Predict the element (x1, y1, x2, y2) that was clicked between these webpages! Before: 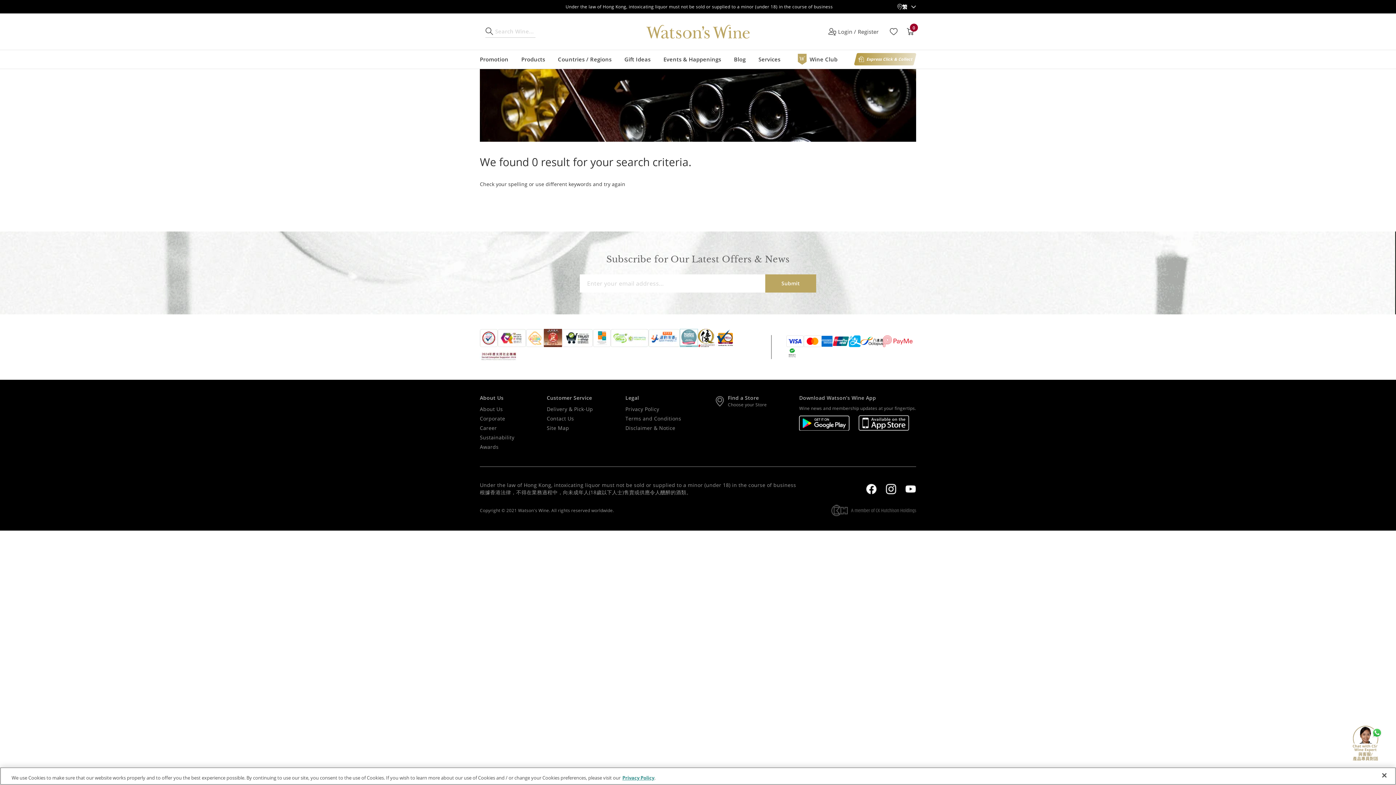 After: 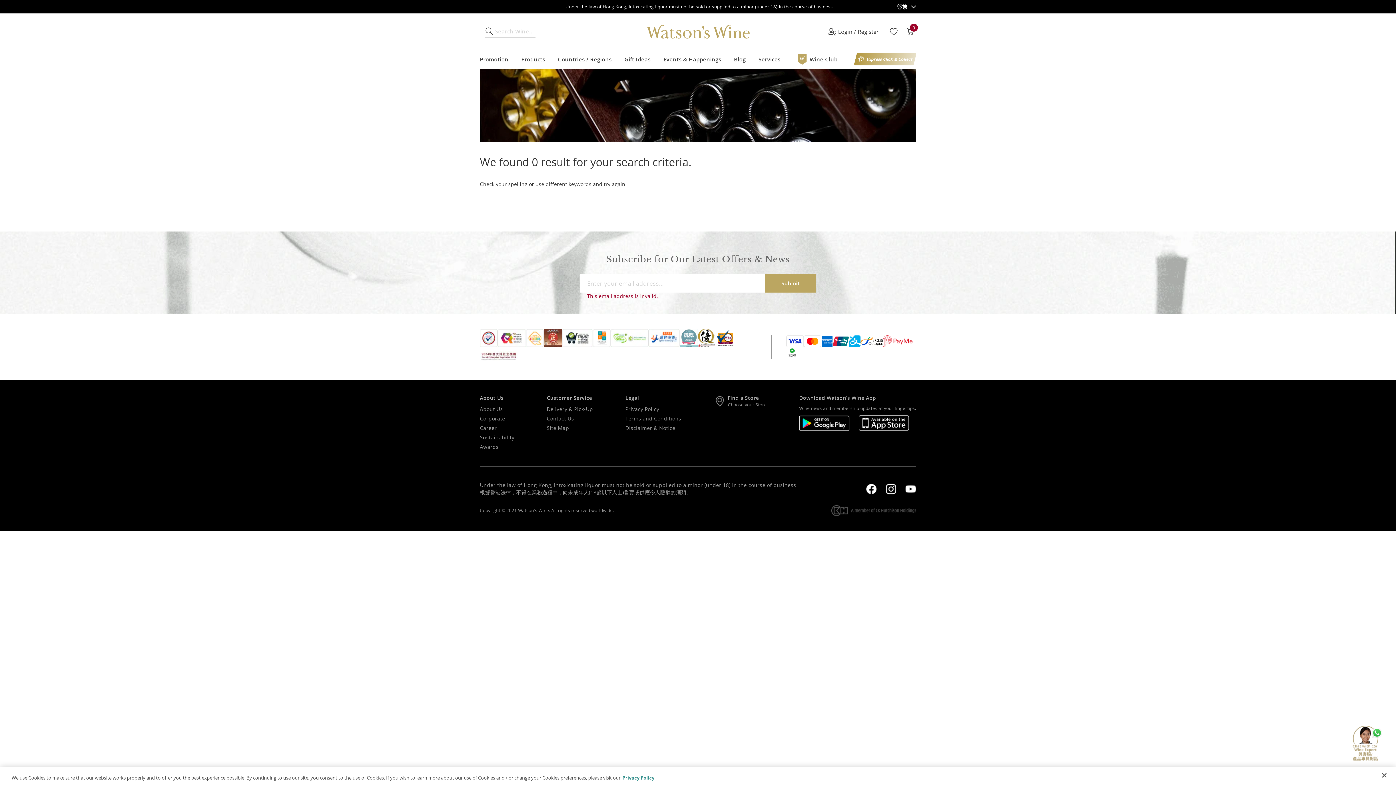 Action: bbox: (765, 274, 816, 292) label: Submit